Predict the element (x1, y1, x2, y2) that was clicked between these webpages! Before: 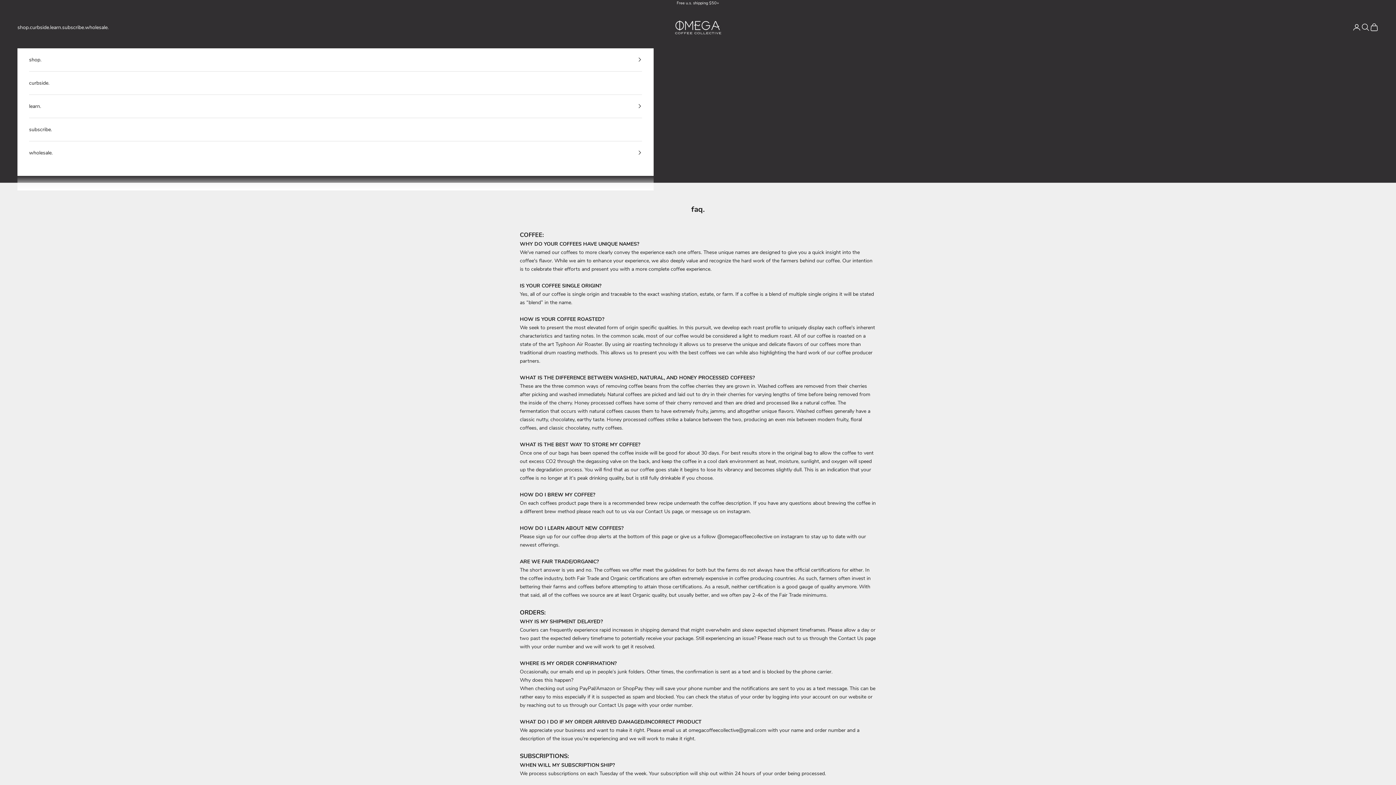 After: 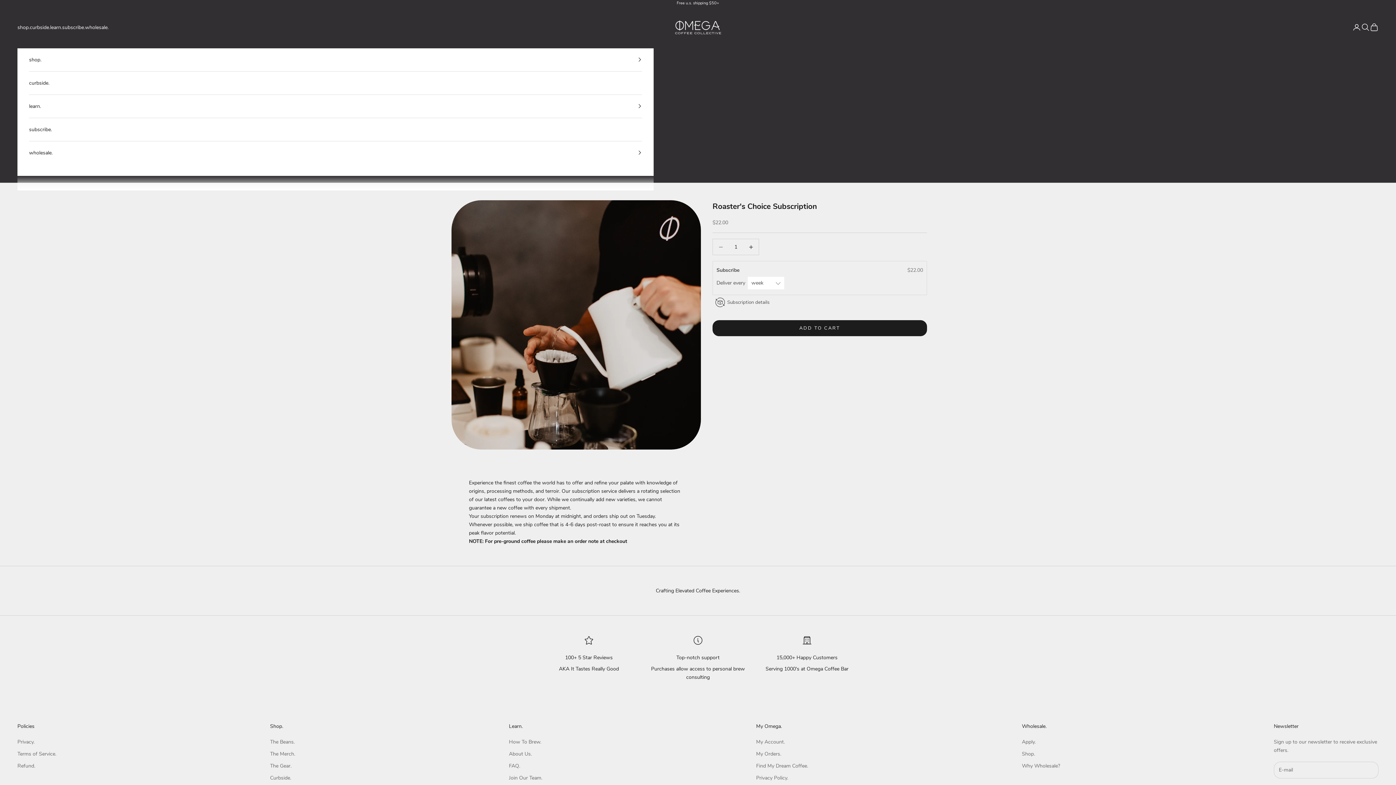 Action: bbox: (29, 118, 642, 141) label: subscribe.